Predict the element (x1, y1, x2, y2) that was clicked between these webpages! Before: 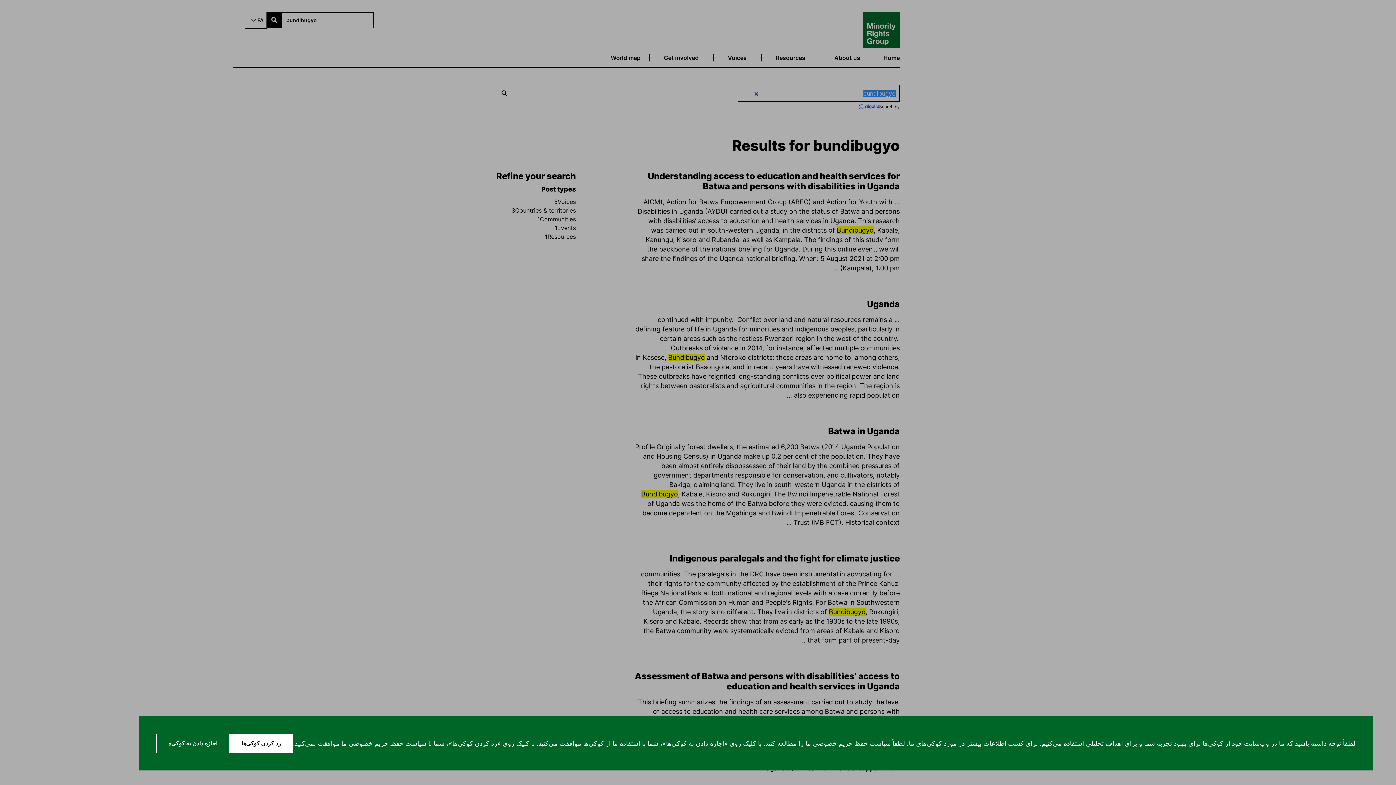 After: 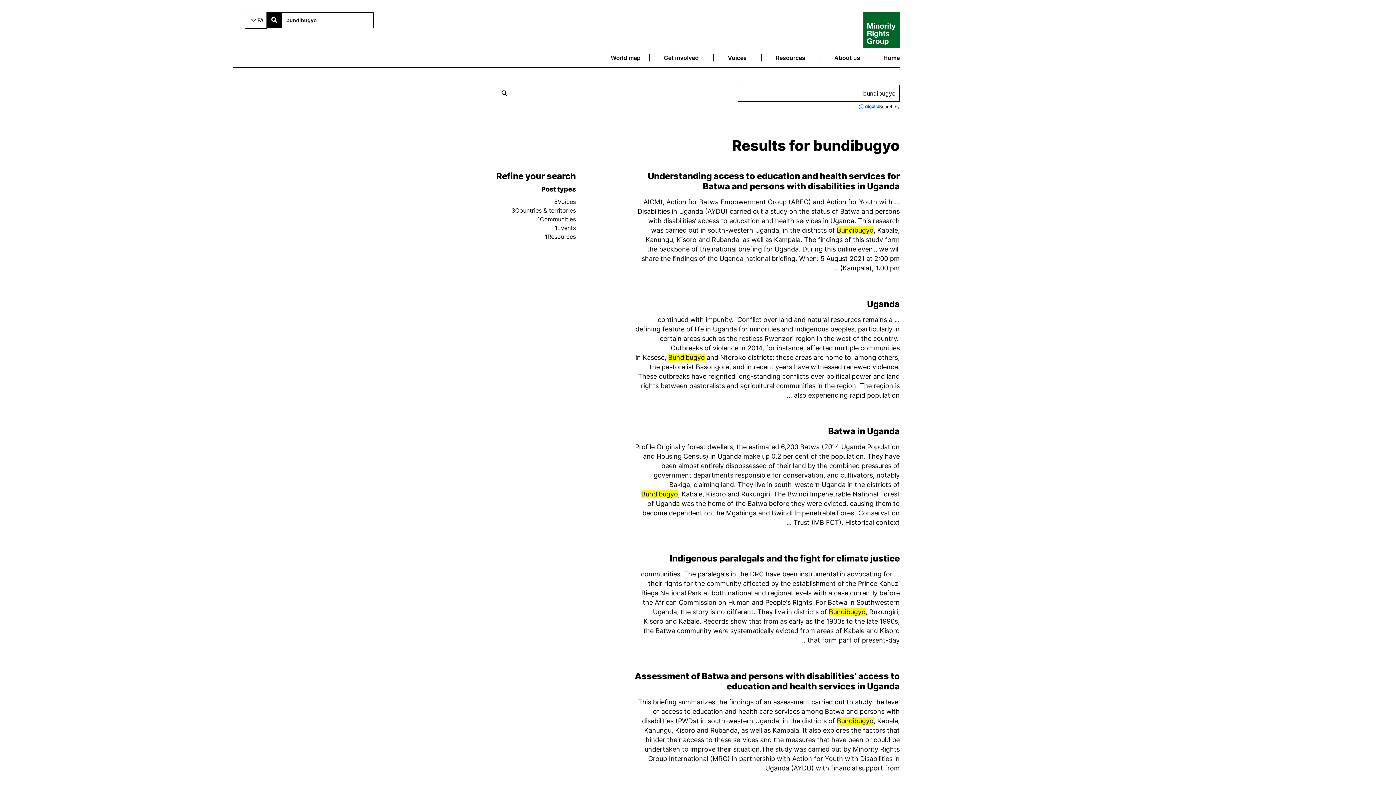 Action: bbox: (229, 734, 293, 753) label: رد کردن کوکی‌ها